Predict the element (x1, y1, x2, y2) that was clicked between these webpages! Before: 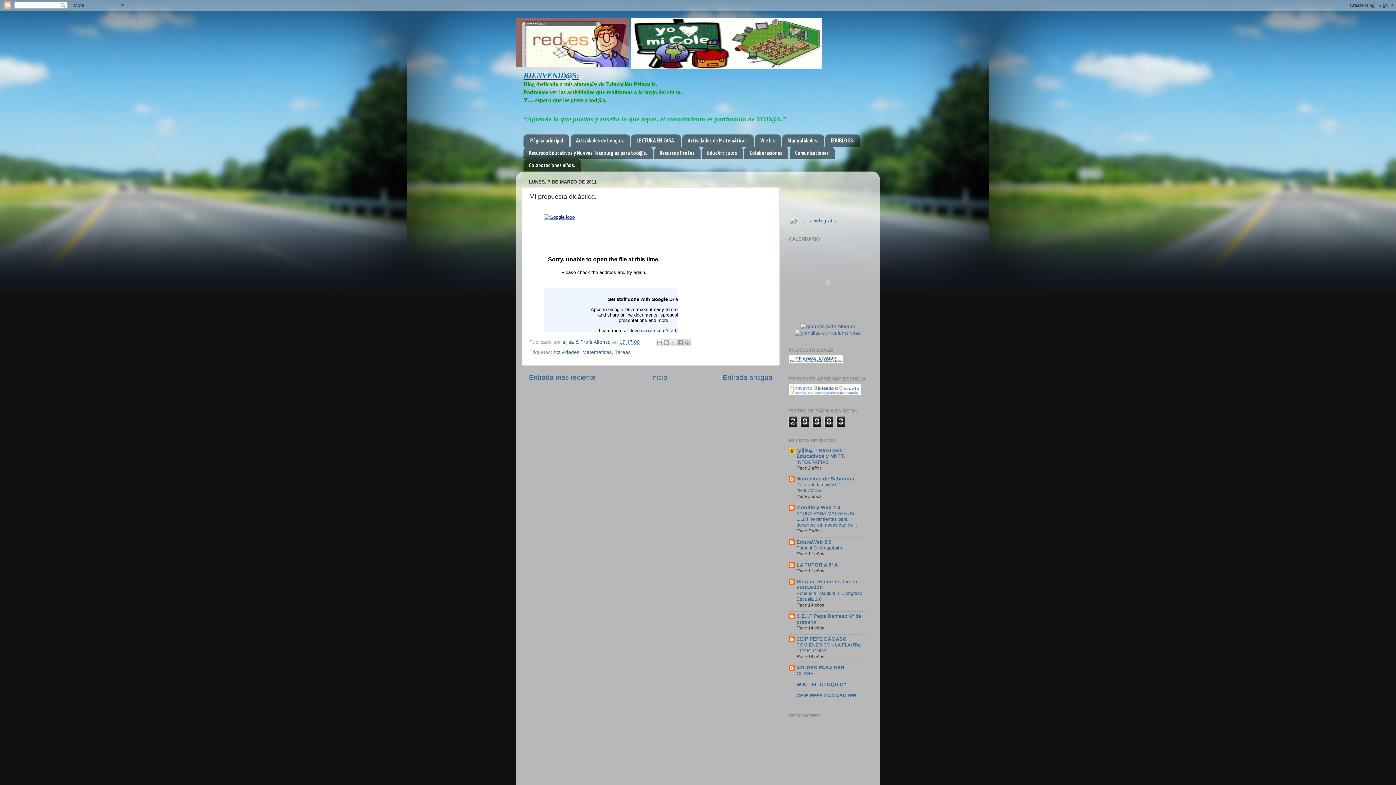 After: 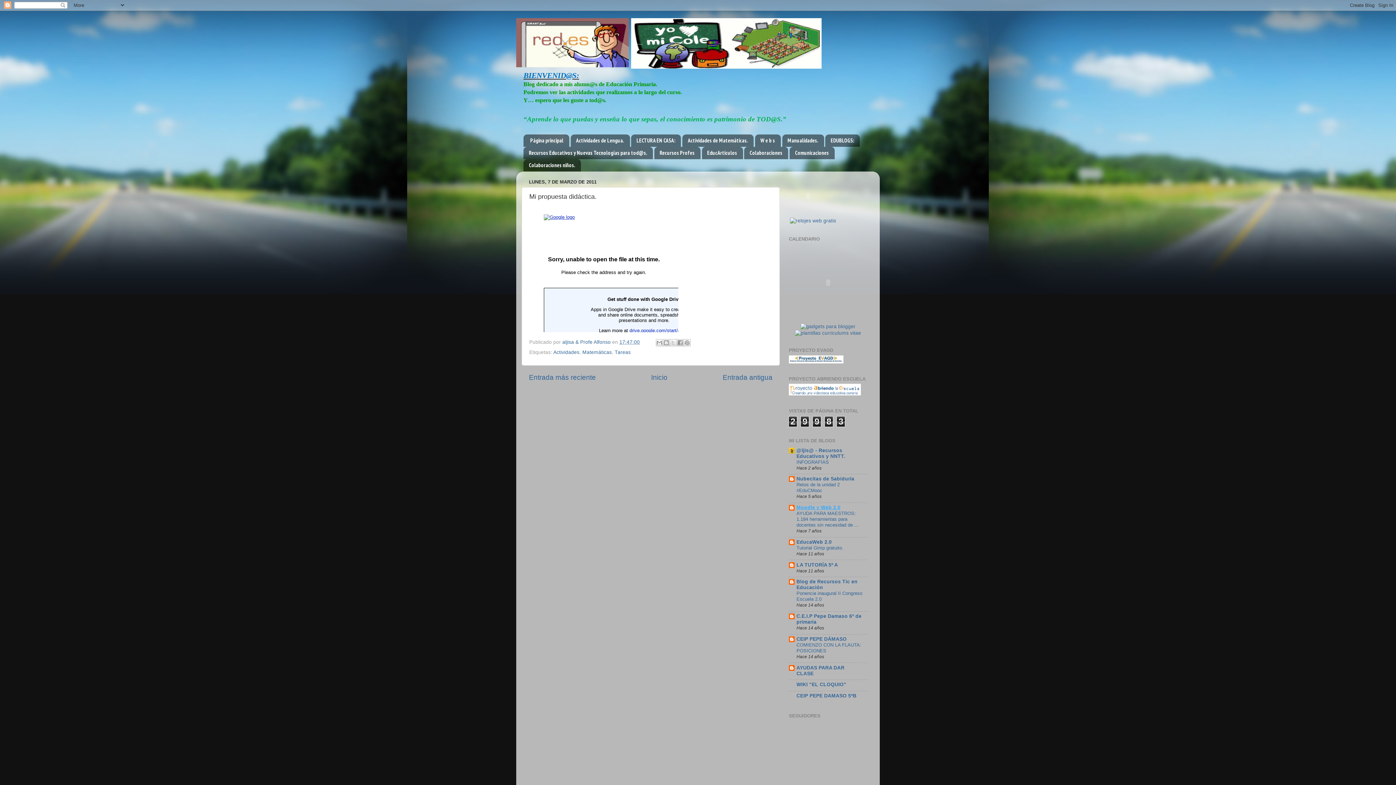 Action: bbox: (796, 505, 840, 510) label: Moodle y Web 2.0